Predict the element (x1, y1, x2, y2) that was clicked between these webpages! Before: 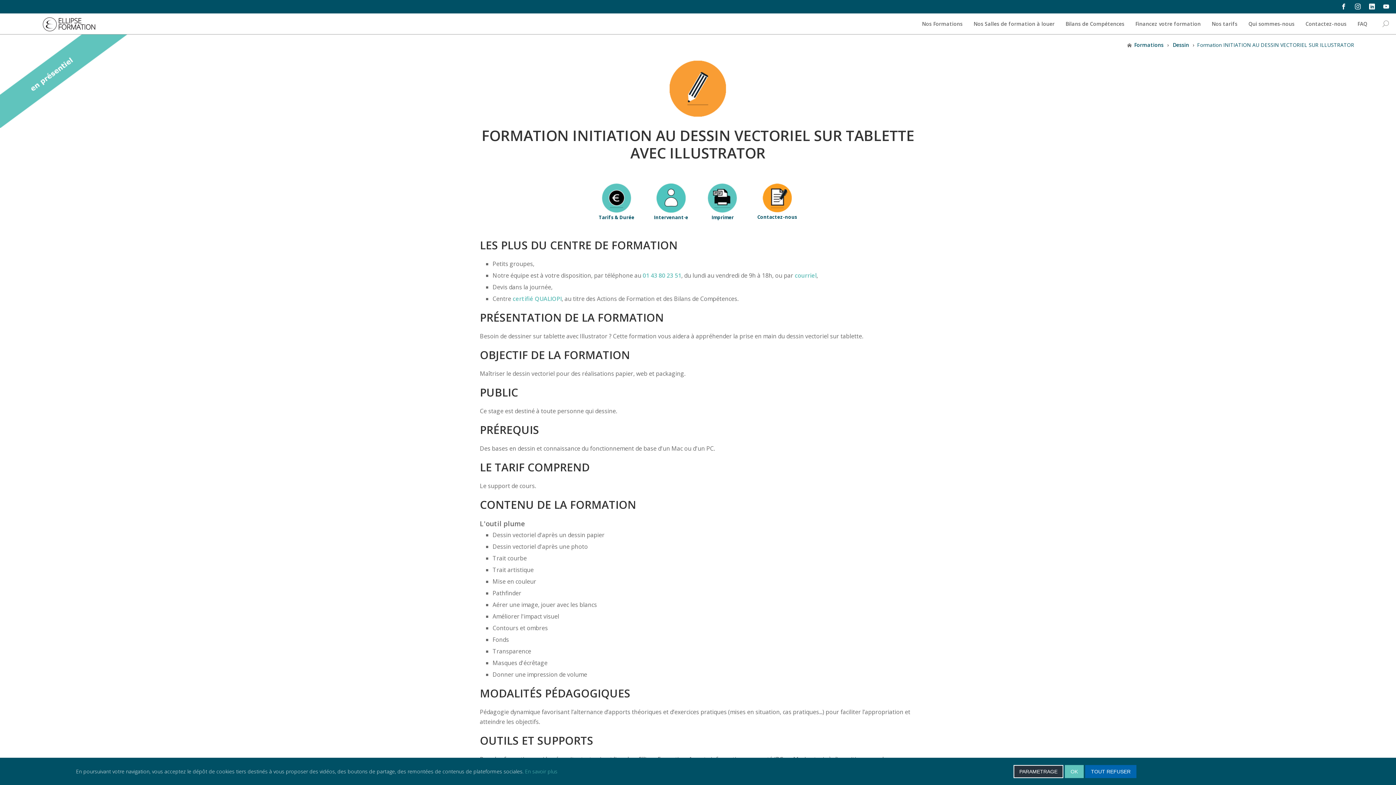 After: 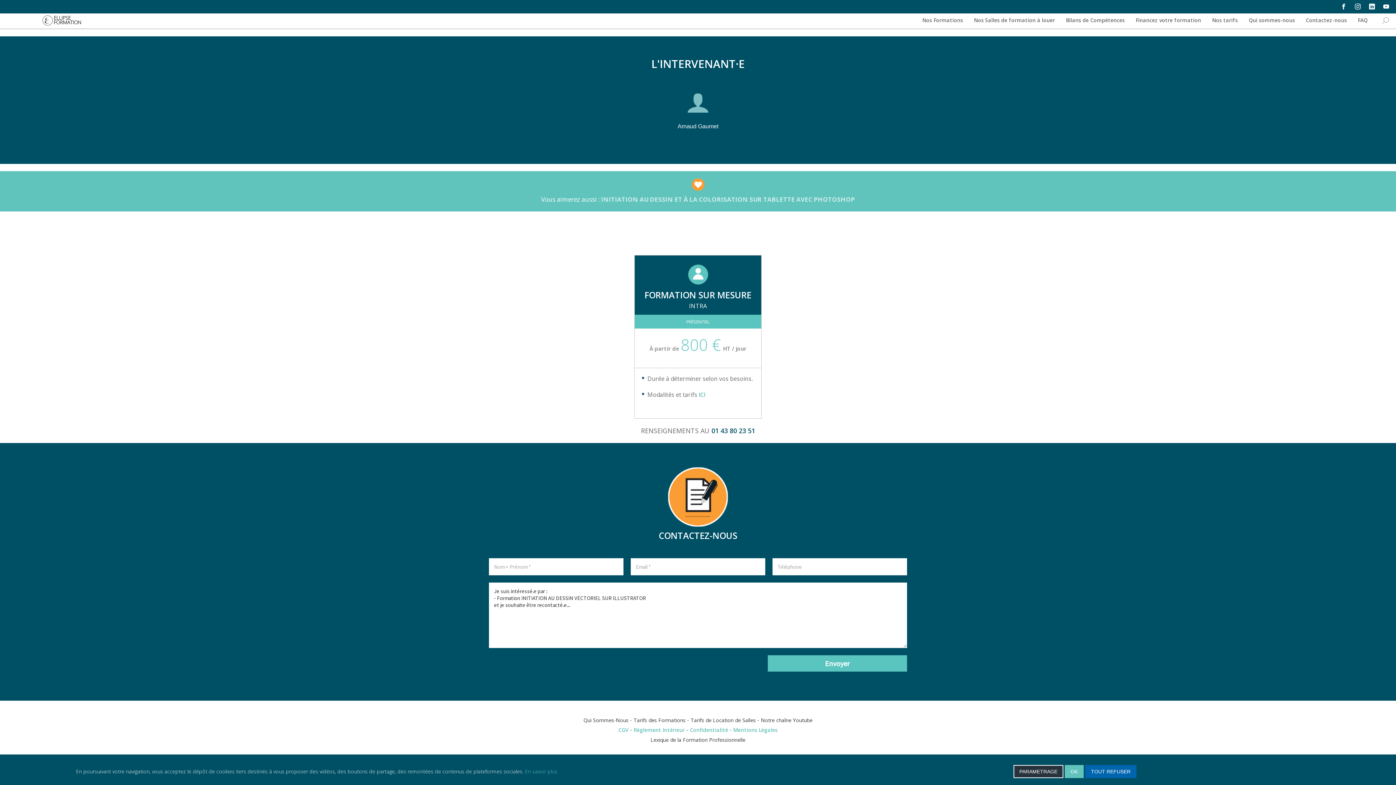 Action: bbox: (598, 207, 634, 220) label: 
Tarifs & Durée